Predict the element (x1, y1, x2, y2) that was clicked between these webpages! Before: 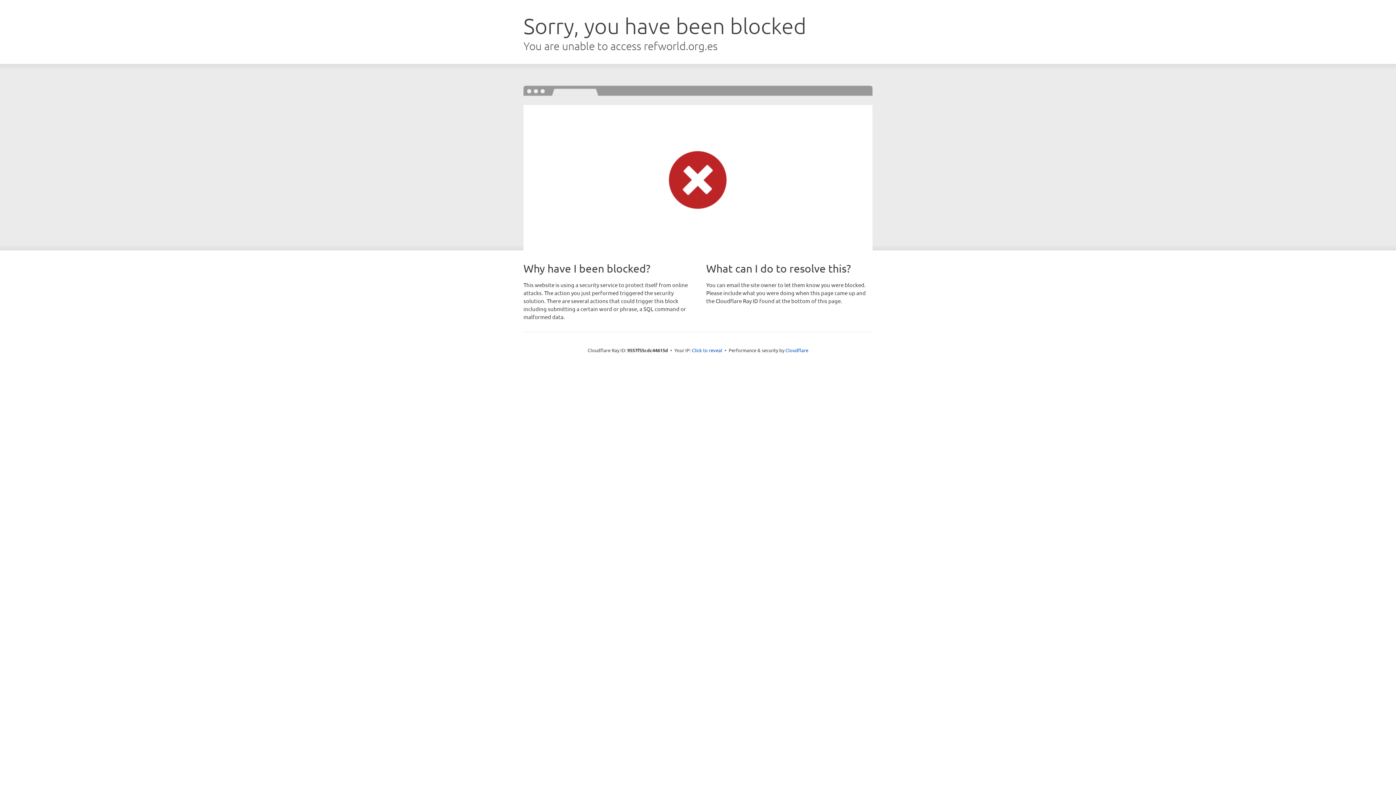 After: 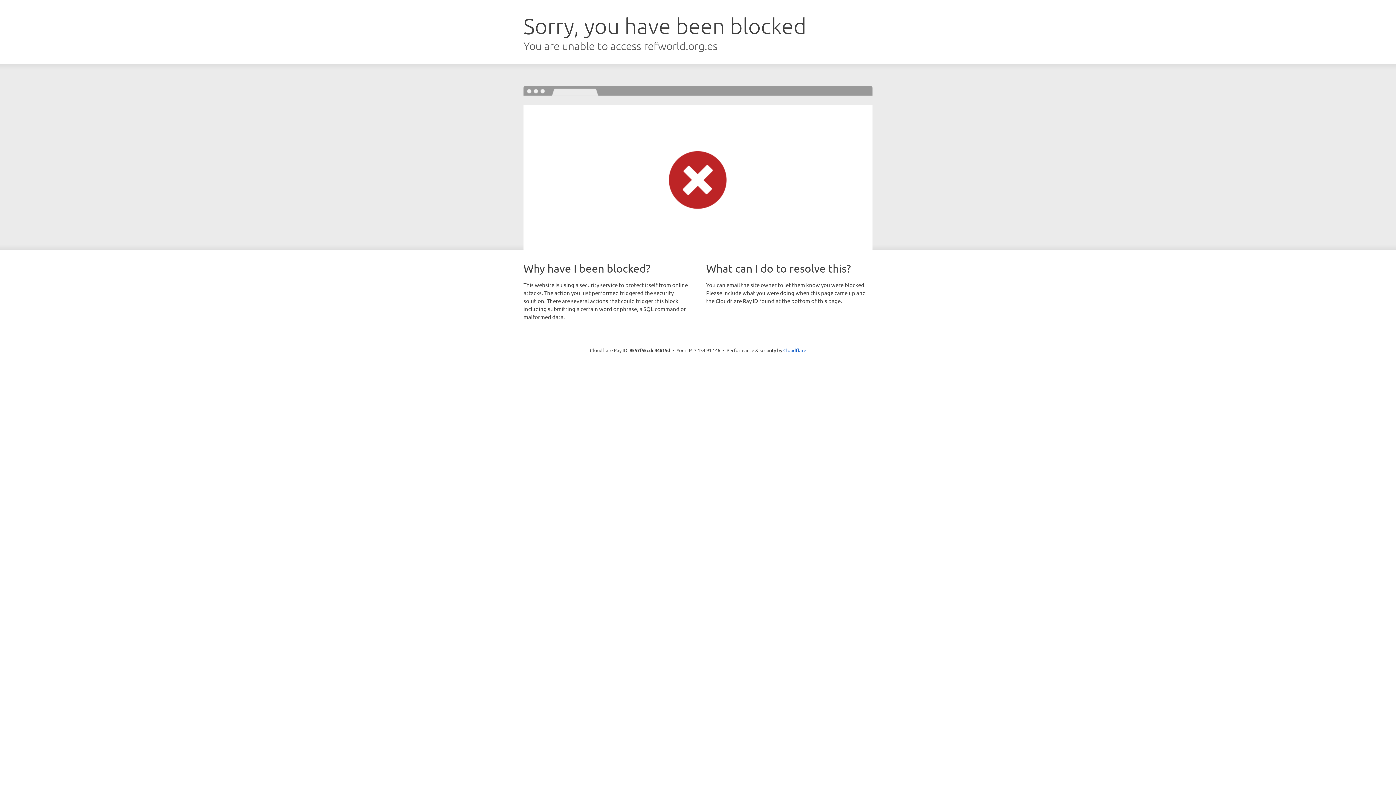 Action: bbox: (692, 346, 722, 353) label: Click to reveal